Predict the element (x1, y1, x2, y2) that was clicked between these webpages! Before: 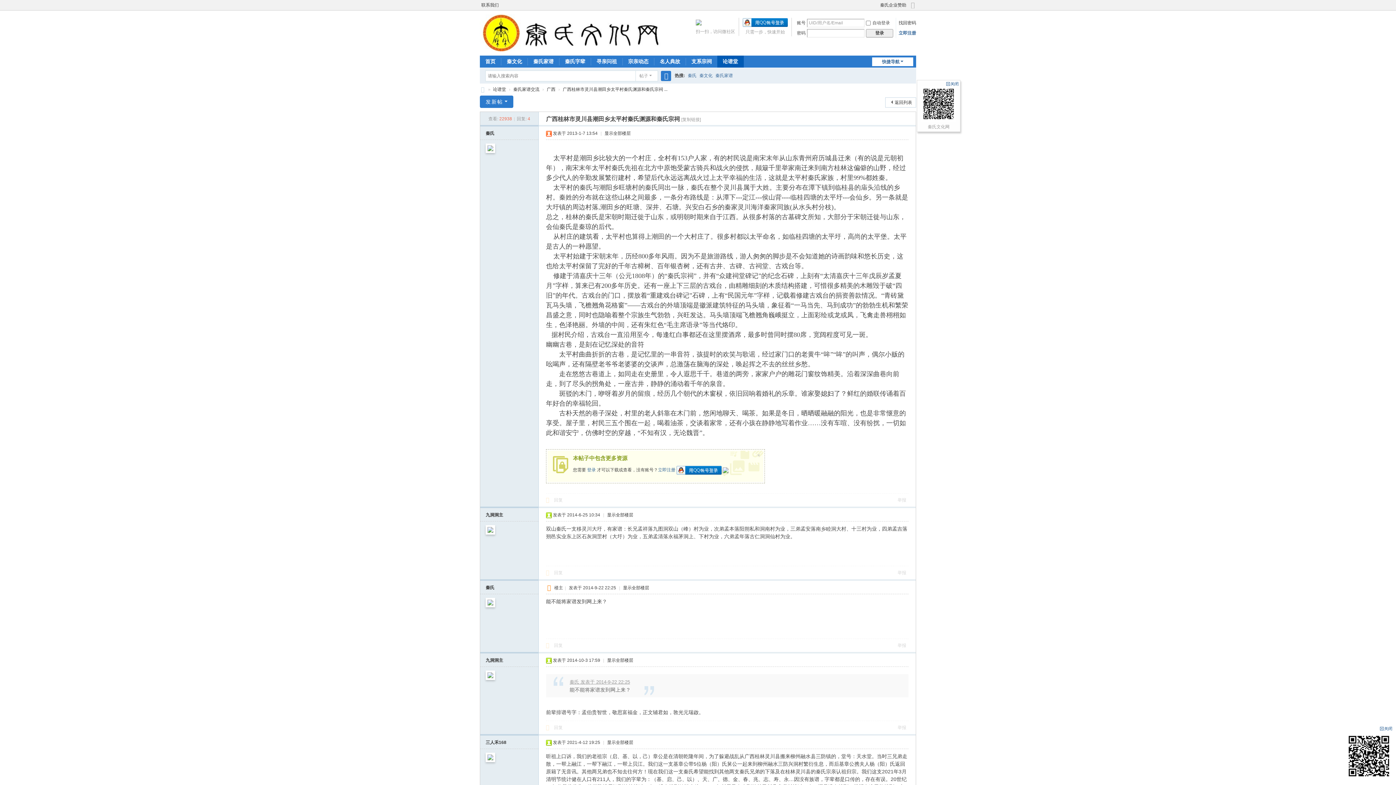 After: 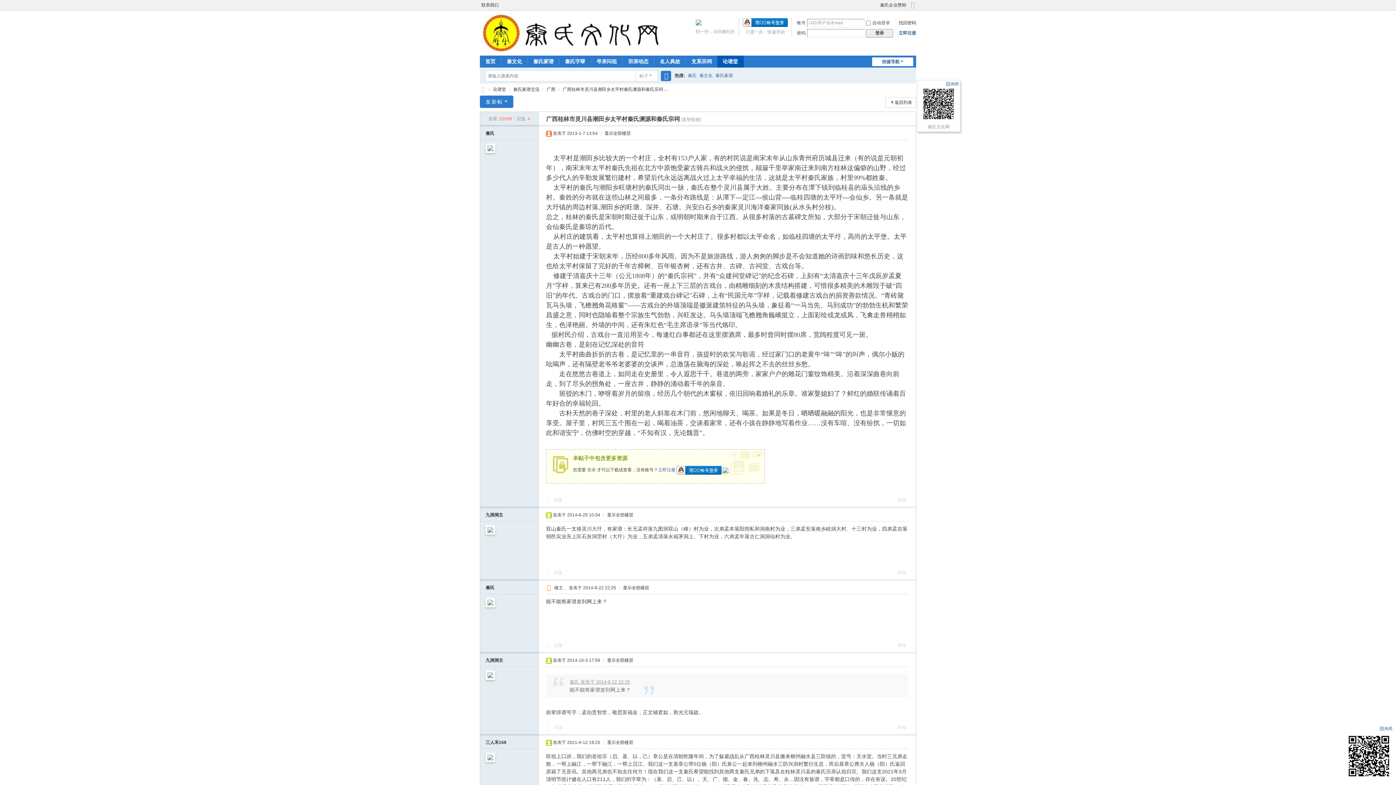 Action: label: 秦氏企业赞助 bbox: (878, 0, 908, 10)